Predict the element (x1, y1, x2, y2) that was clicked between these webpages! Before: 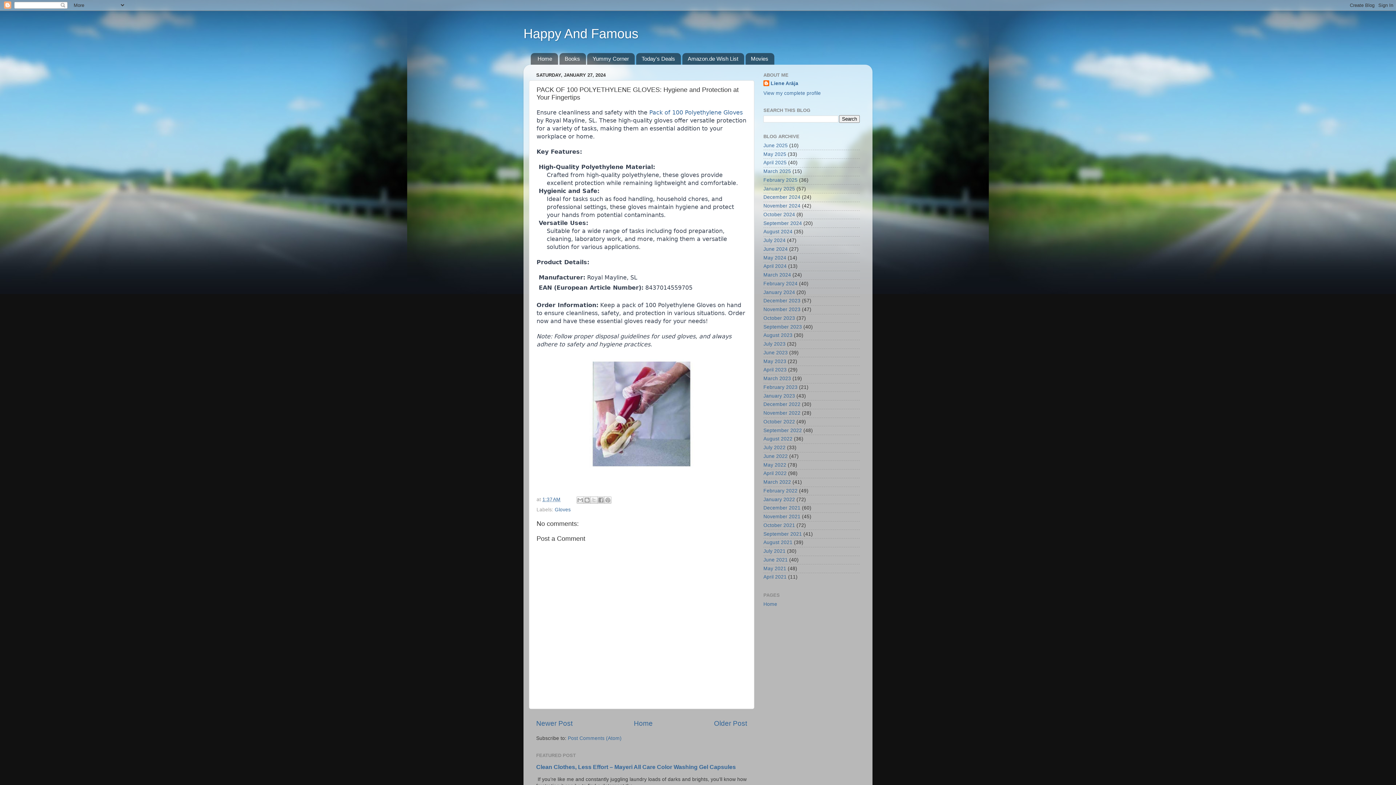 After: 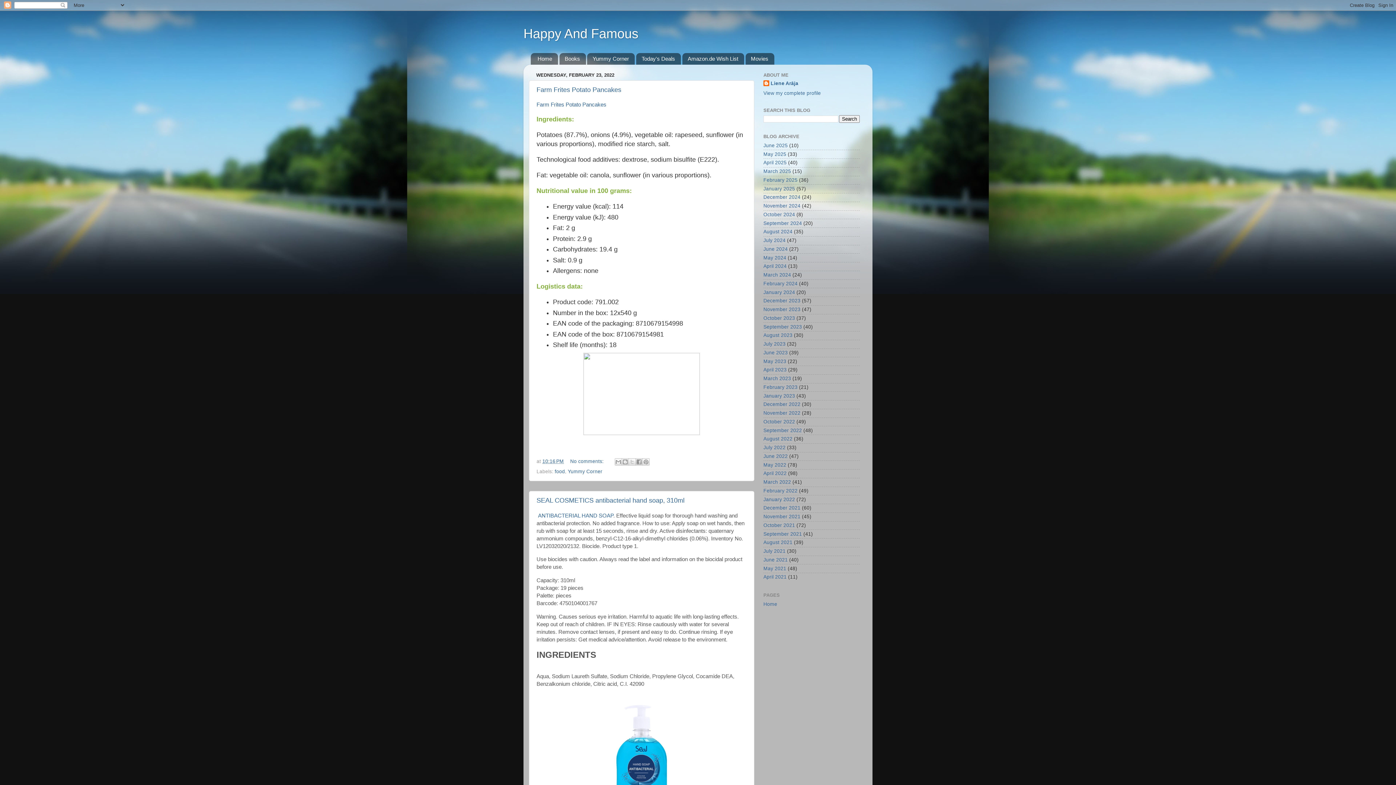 Action: bbox: (763, 488, 797, 493) label: February 2022